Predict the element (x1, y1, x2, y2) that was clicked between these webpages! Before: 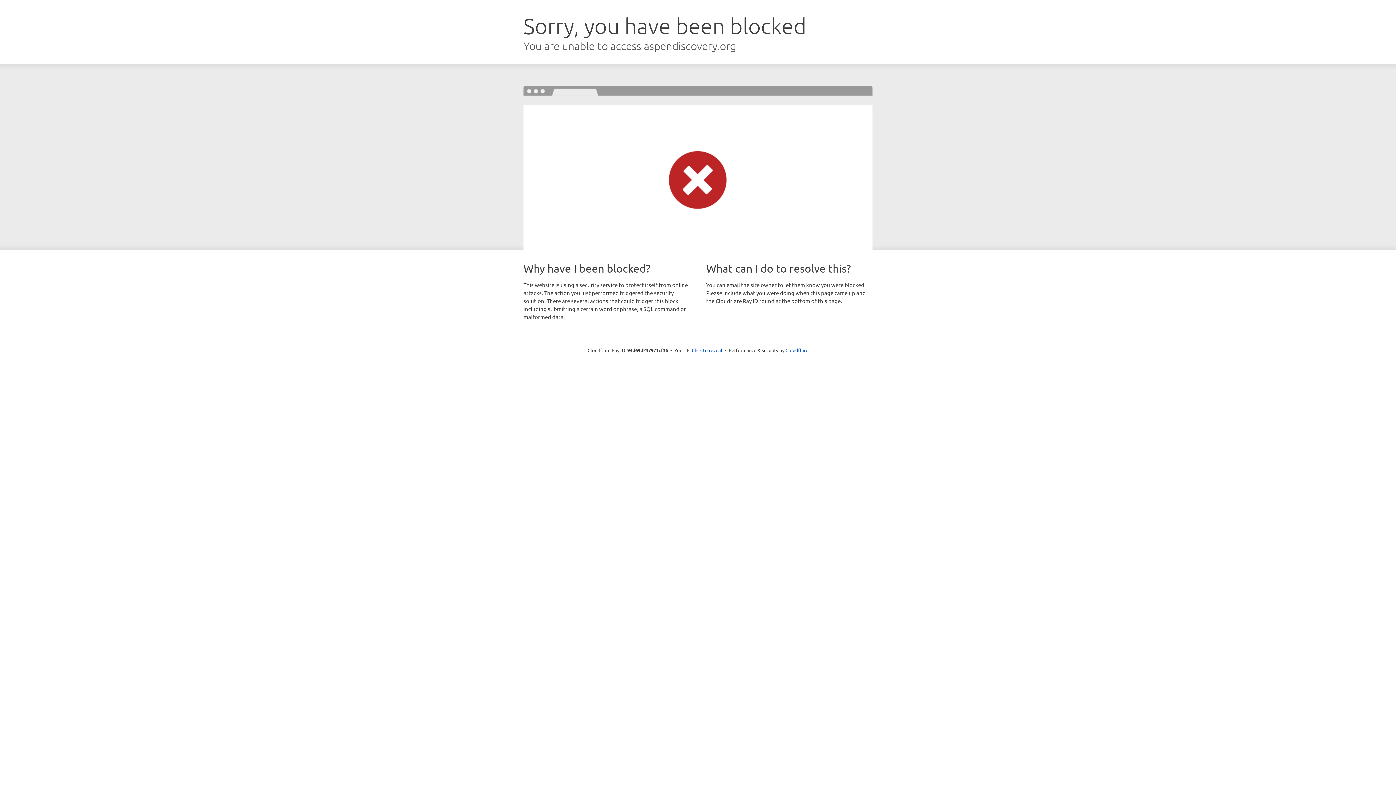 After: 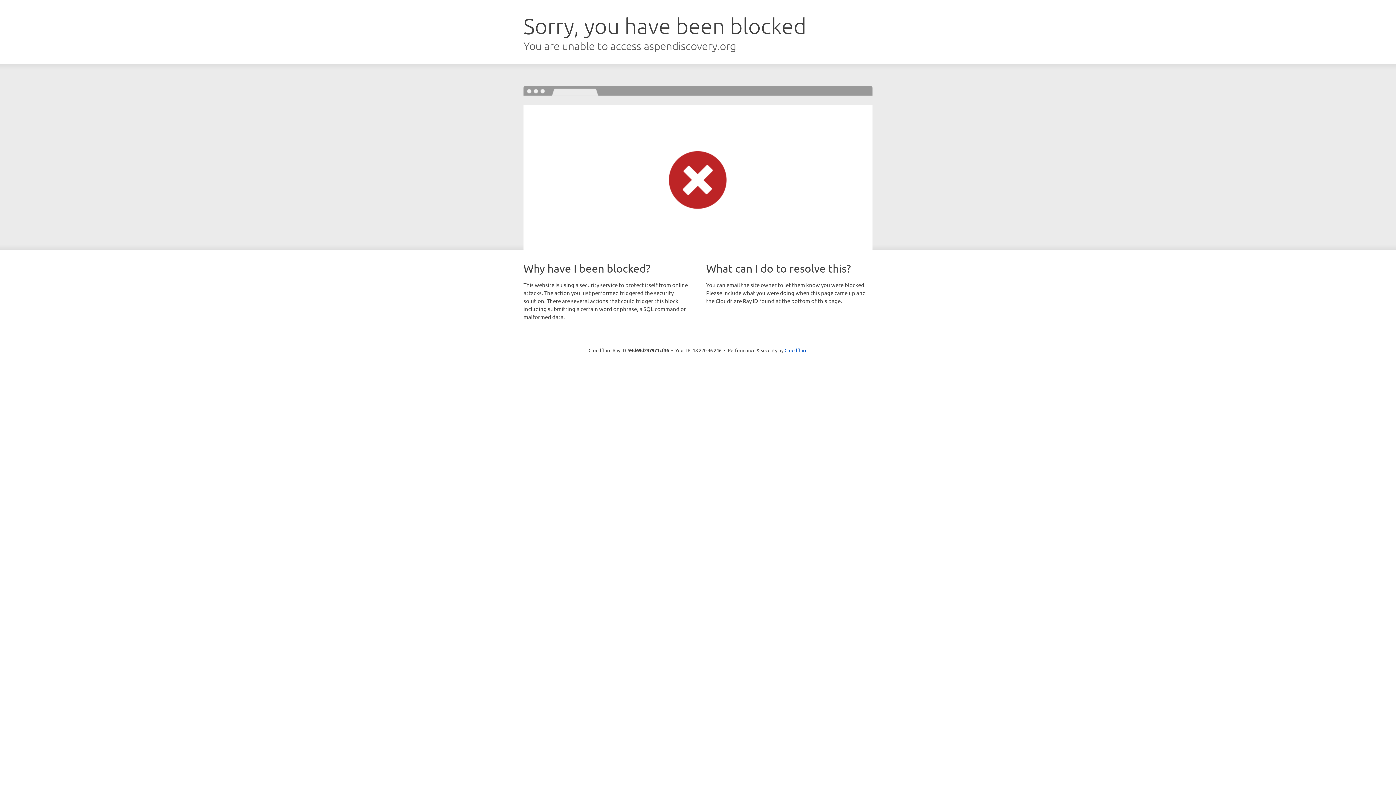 Action: bbox: (692, 346, 722, 353) label: Click to reveal